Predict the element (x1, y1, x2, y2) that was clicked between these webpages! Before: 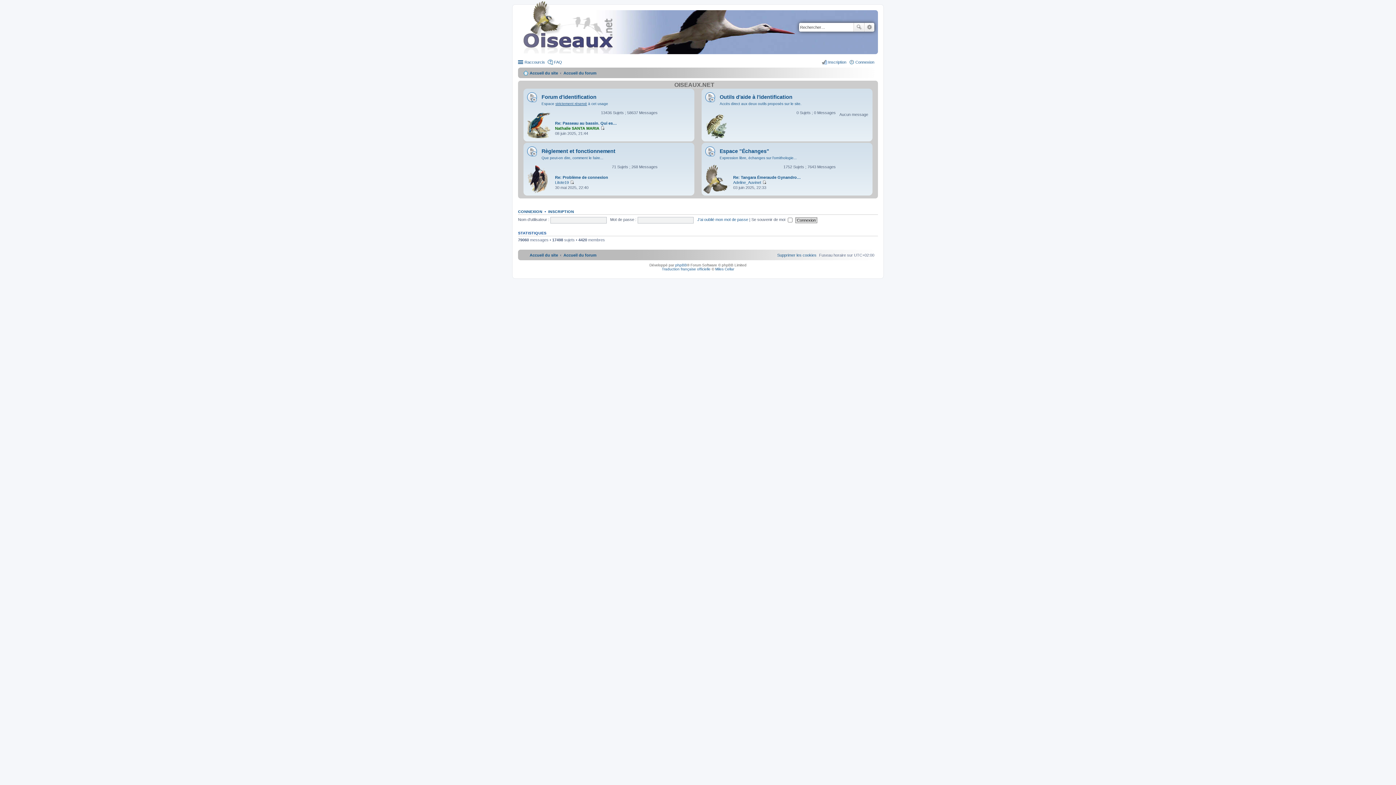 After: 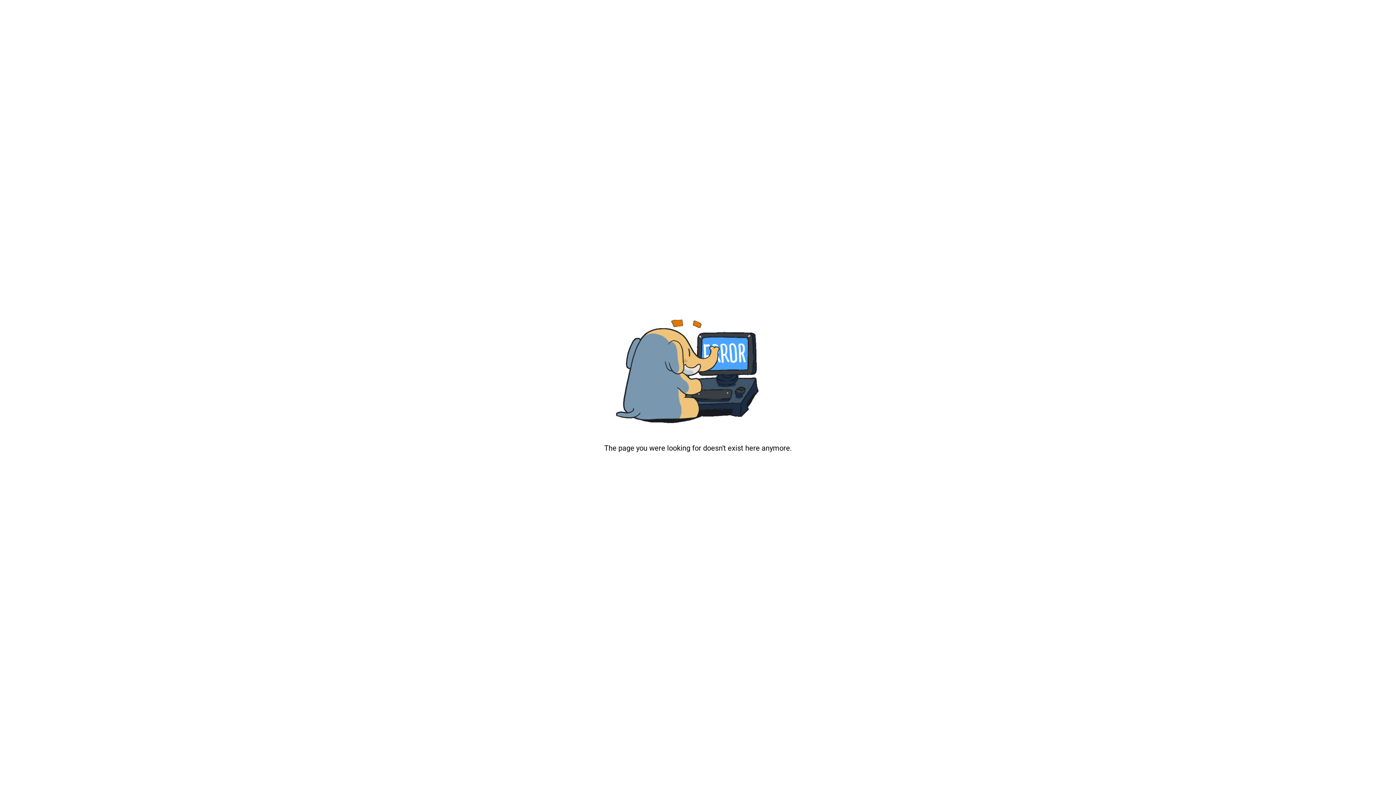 Action: label: Miles Cellar bbox: (715, 267, 734, 271)